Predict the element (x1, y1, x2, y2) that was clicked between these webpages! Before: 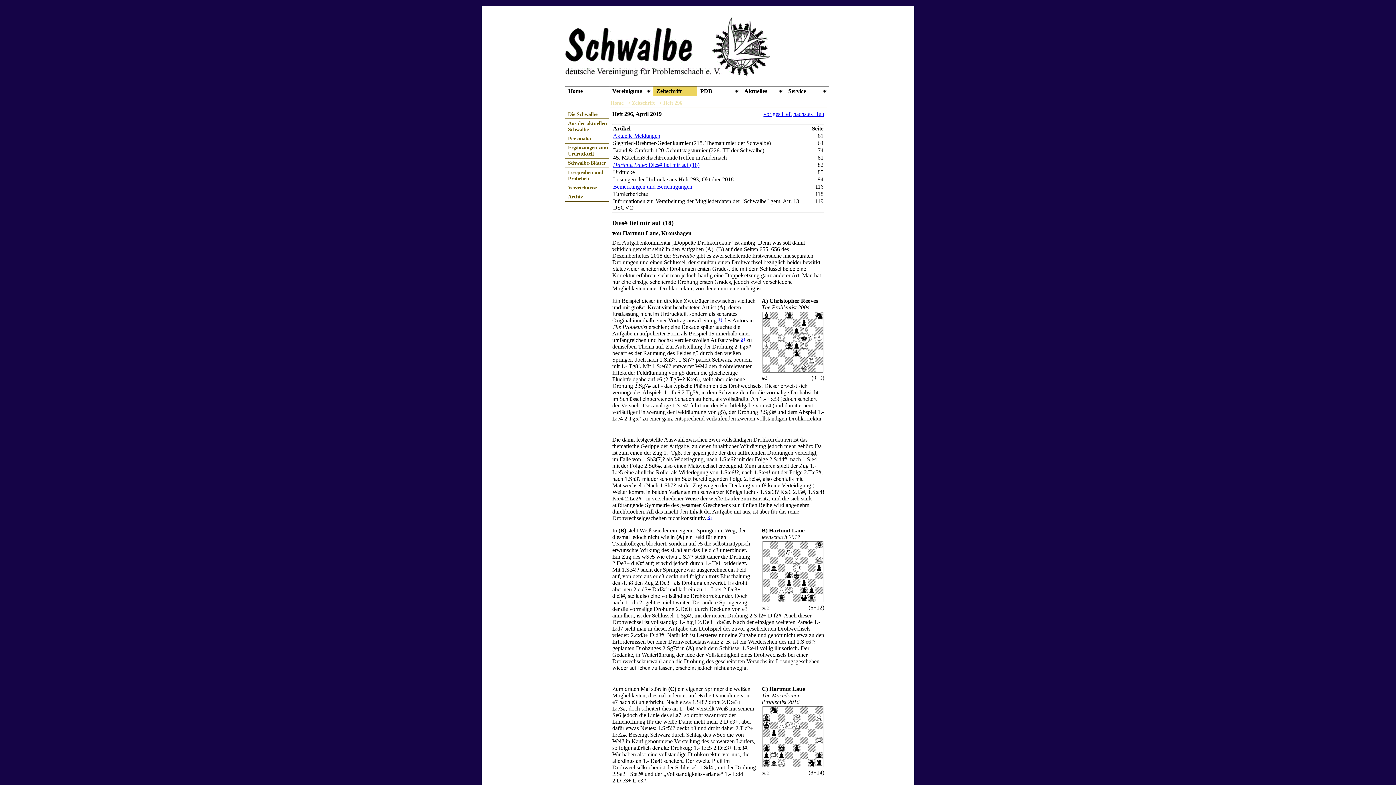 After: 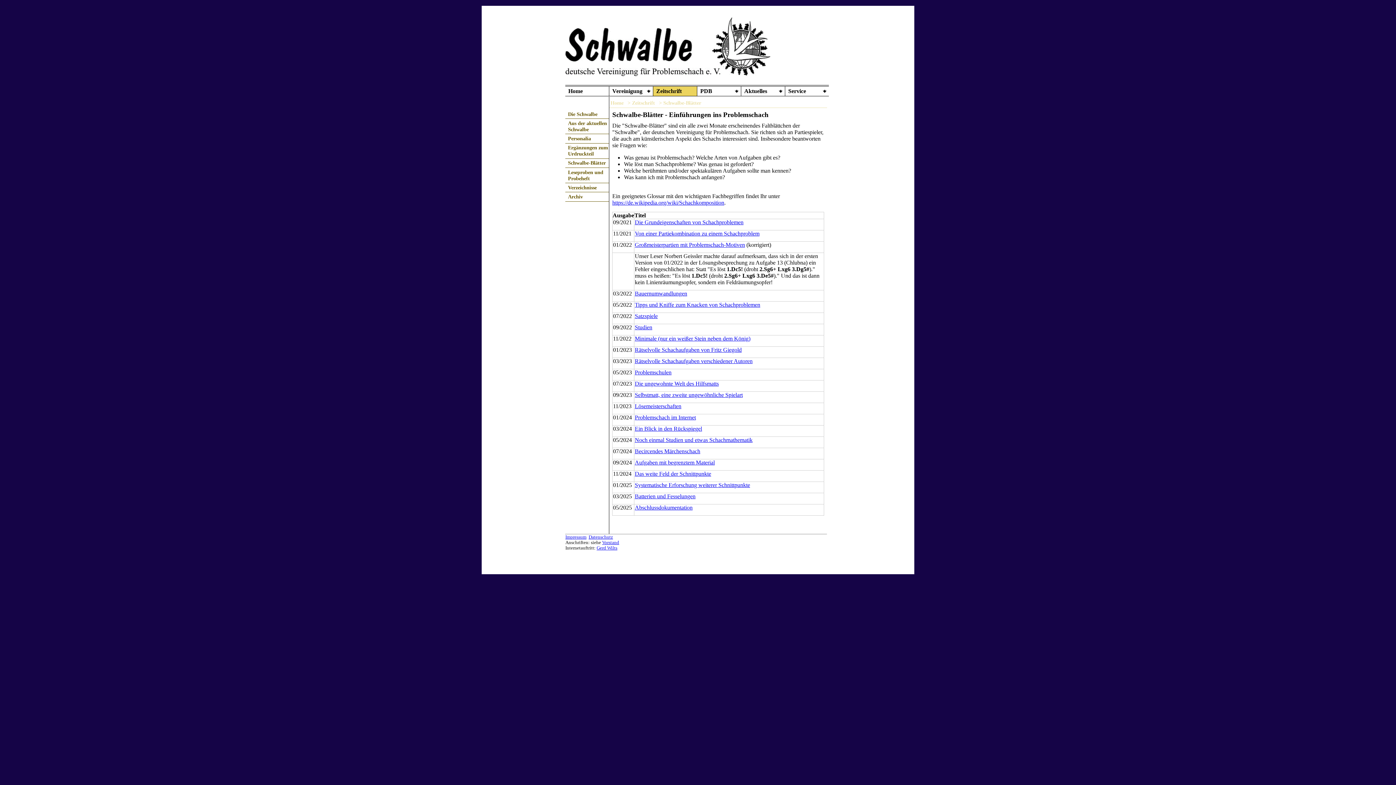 Action: label: Schwalbe-Blätter bbox: (565, 158, 609, 167)